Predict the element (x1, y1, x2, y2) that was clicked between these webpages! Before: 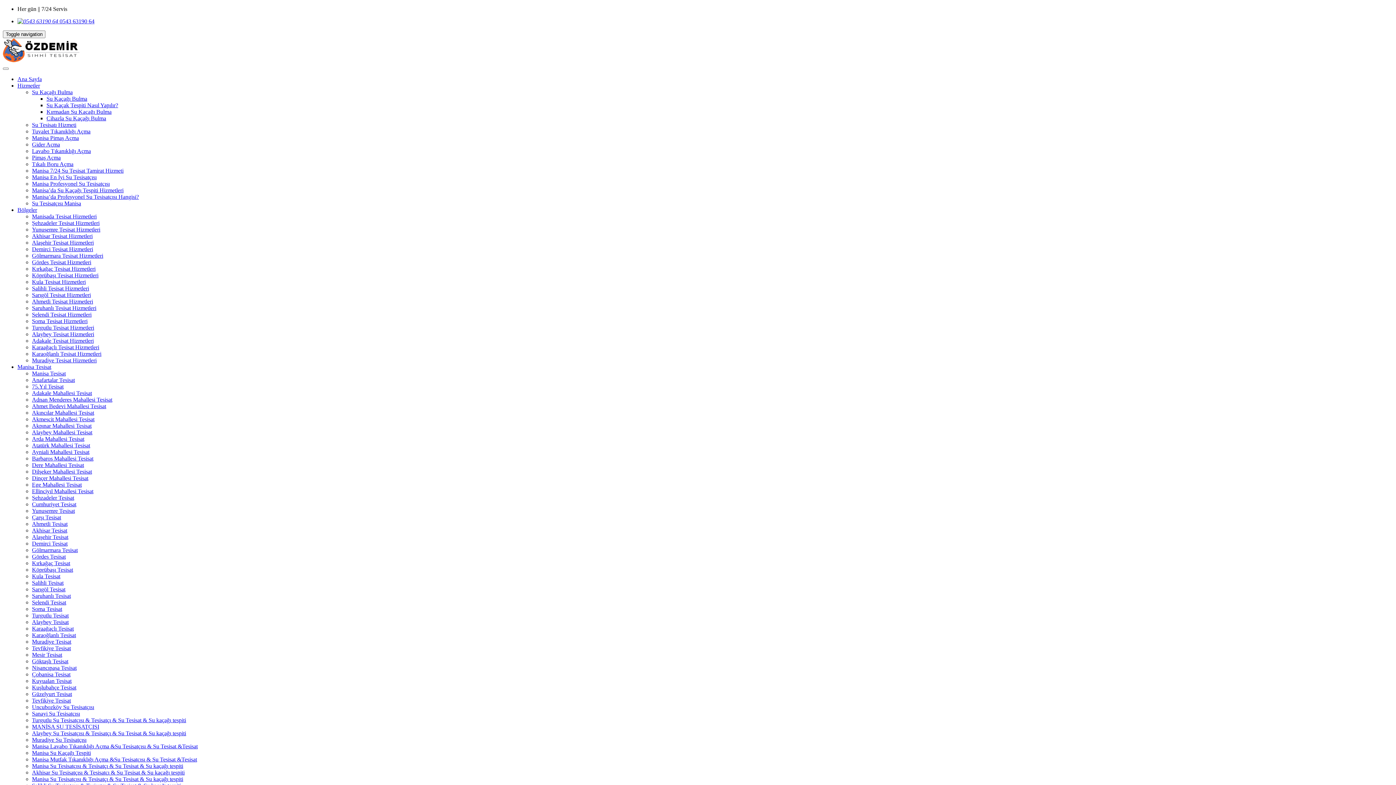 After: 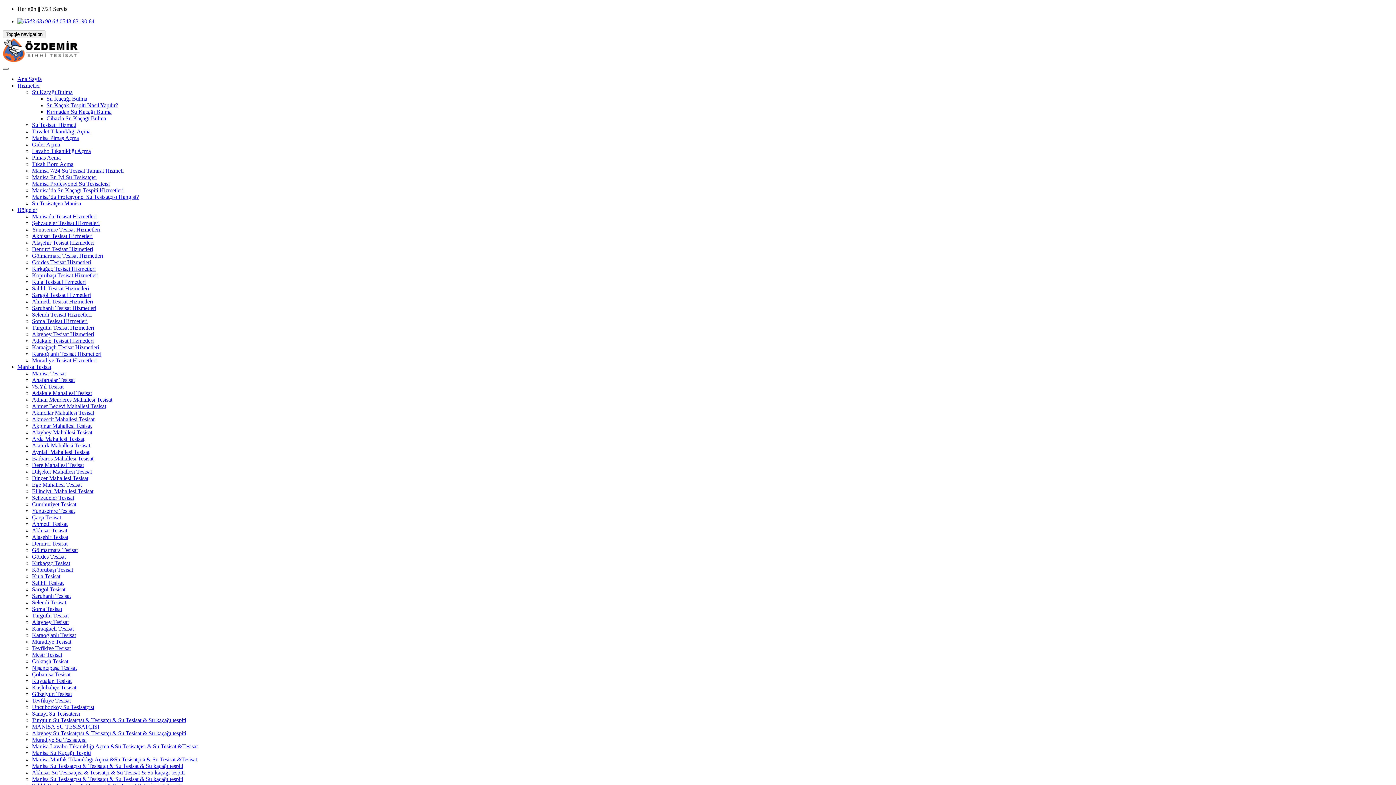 Action: label: Nişancıpaşa Tesisat bbox: (32, 665, 76, 671)